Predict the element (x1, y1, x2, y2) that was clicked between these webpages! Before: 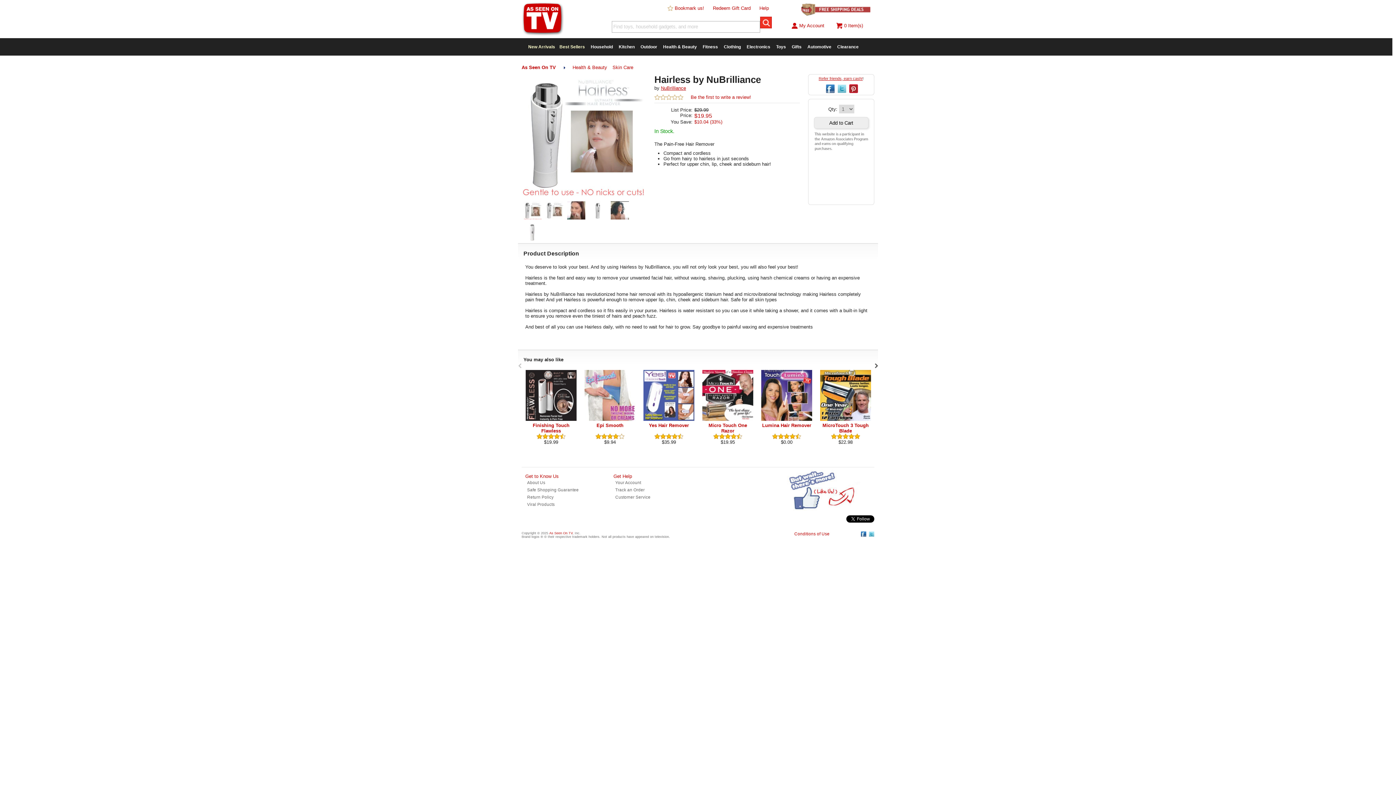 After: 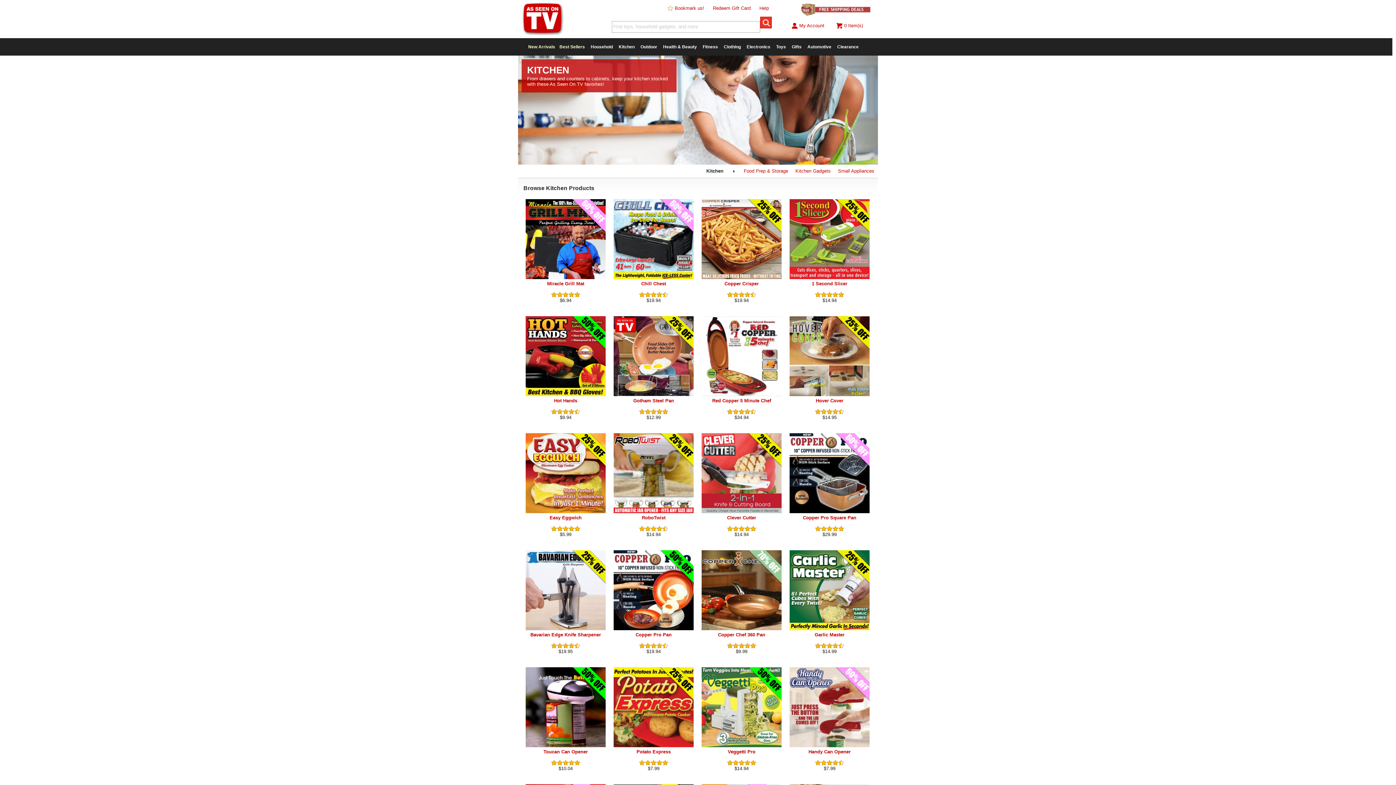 Action: label: Kitchen bbox: (616, 38, 637, 55)